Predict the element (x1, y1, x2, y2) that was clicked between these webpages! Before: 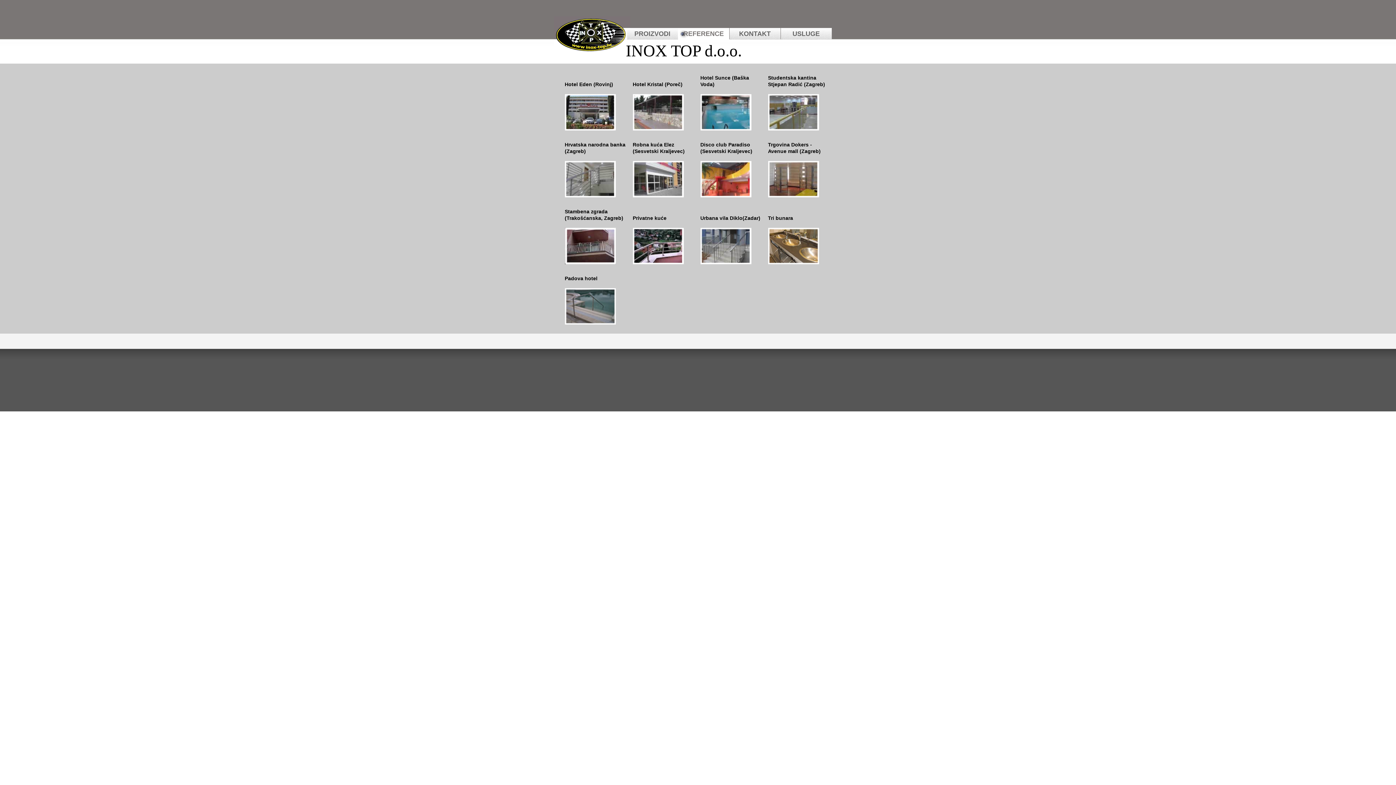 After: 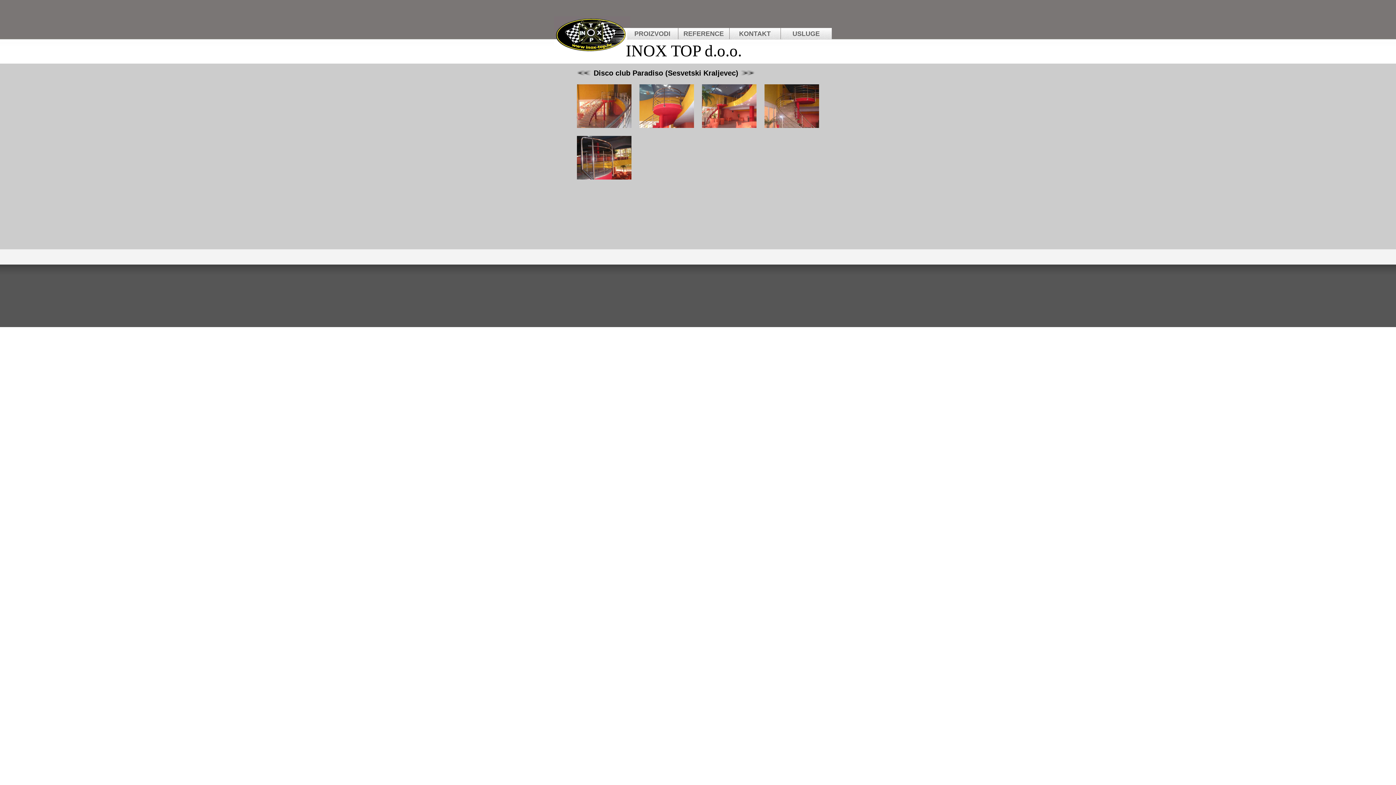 Action: bbox: (700, 192, 751, 198)